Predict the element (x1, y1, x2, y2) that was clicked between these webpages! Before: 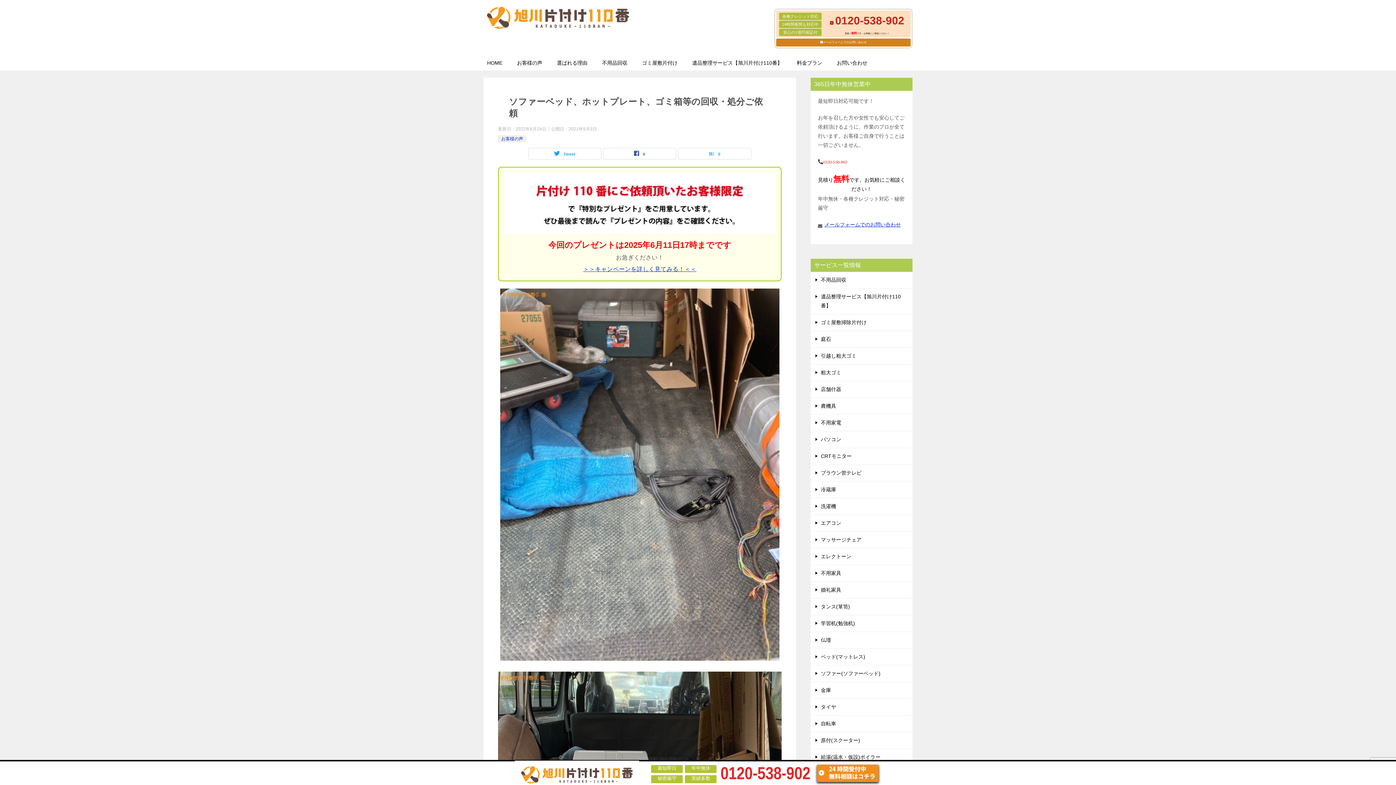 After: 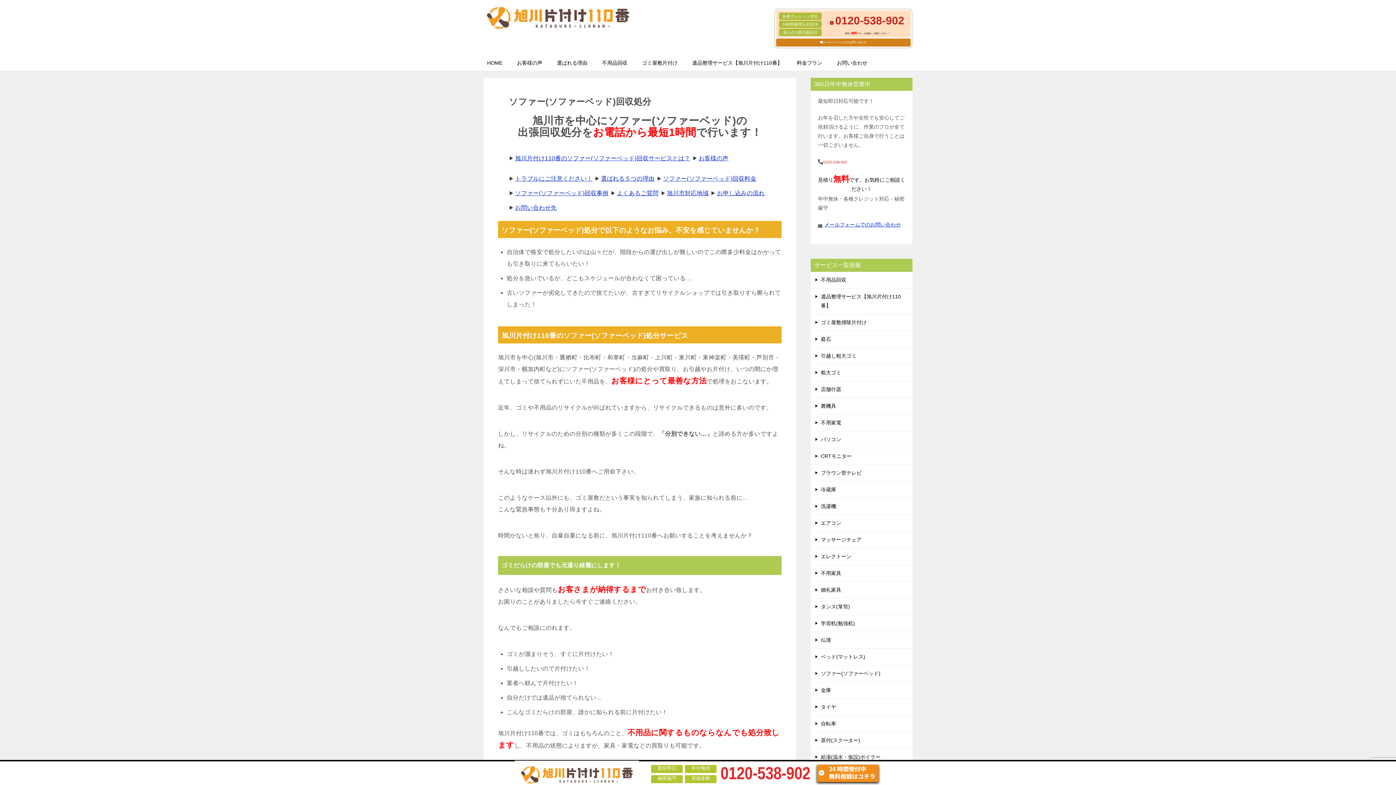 Action: label: ソファー(ソファーベッド) bbox: (810, 665, 912, 682)